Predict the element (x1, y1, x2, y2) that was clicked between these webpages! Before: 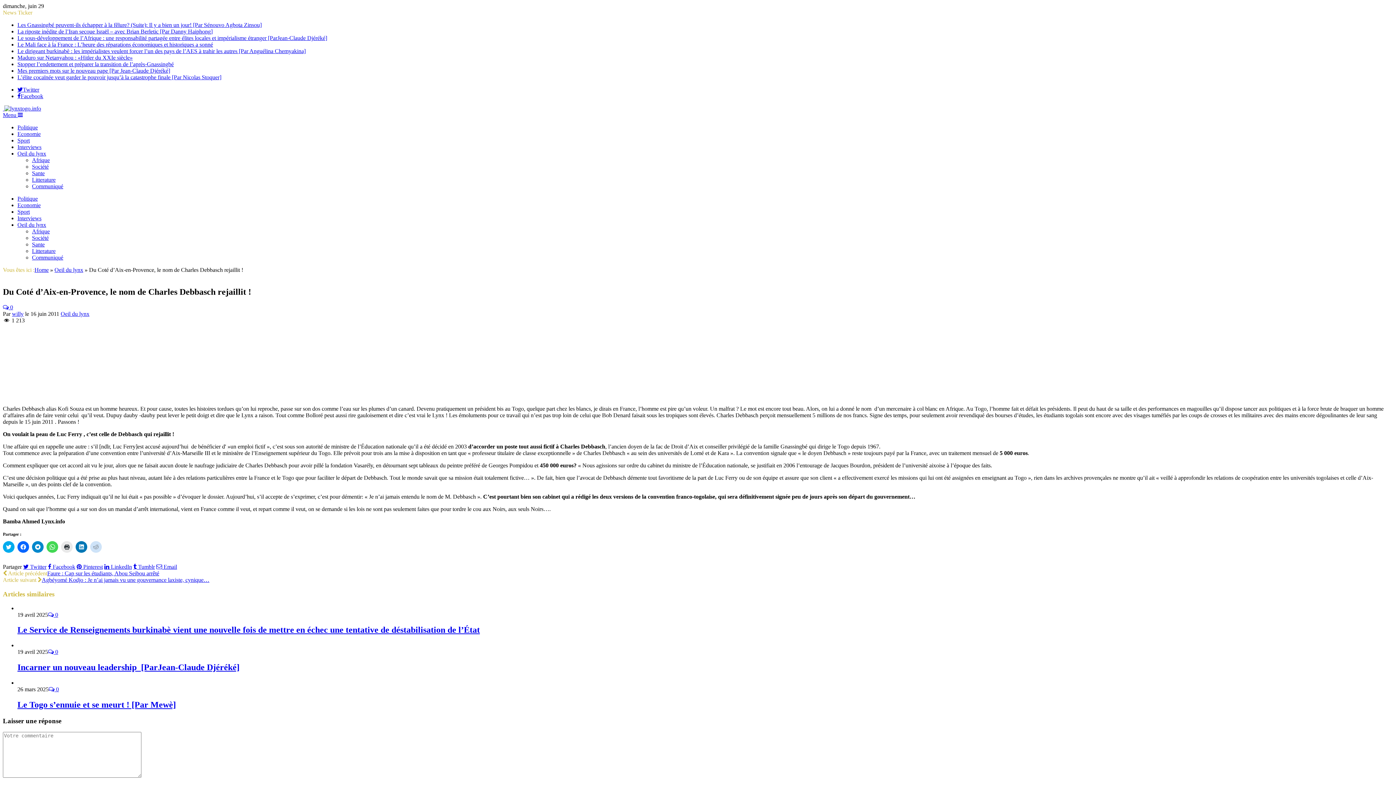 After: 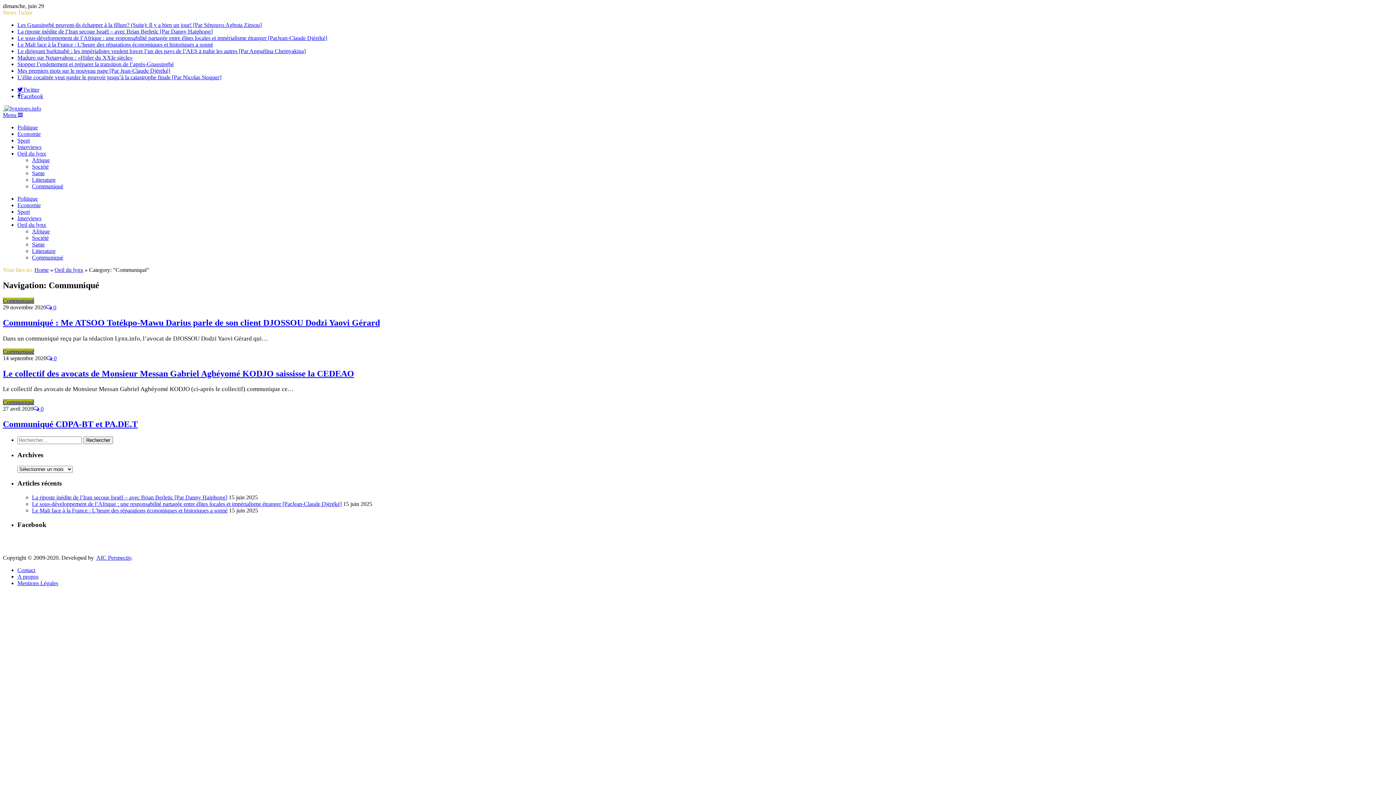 Action: bbox: (32, 254, 63, 260) label: Communiqué